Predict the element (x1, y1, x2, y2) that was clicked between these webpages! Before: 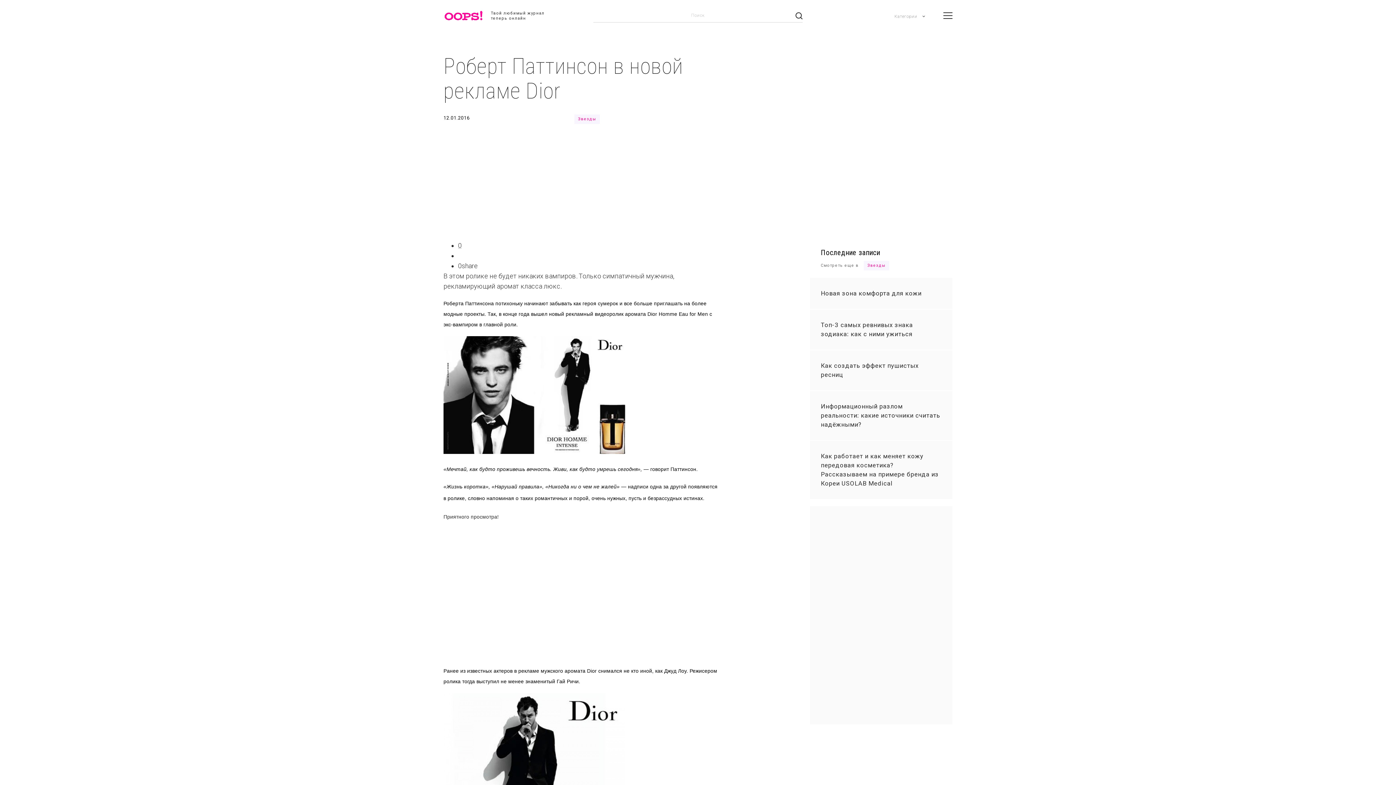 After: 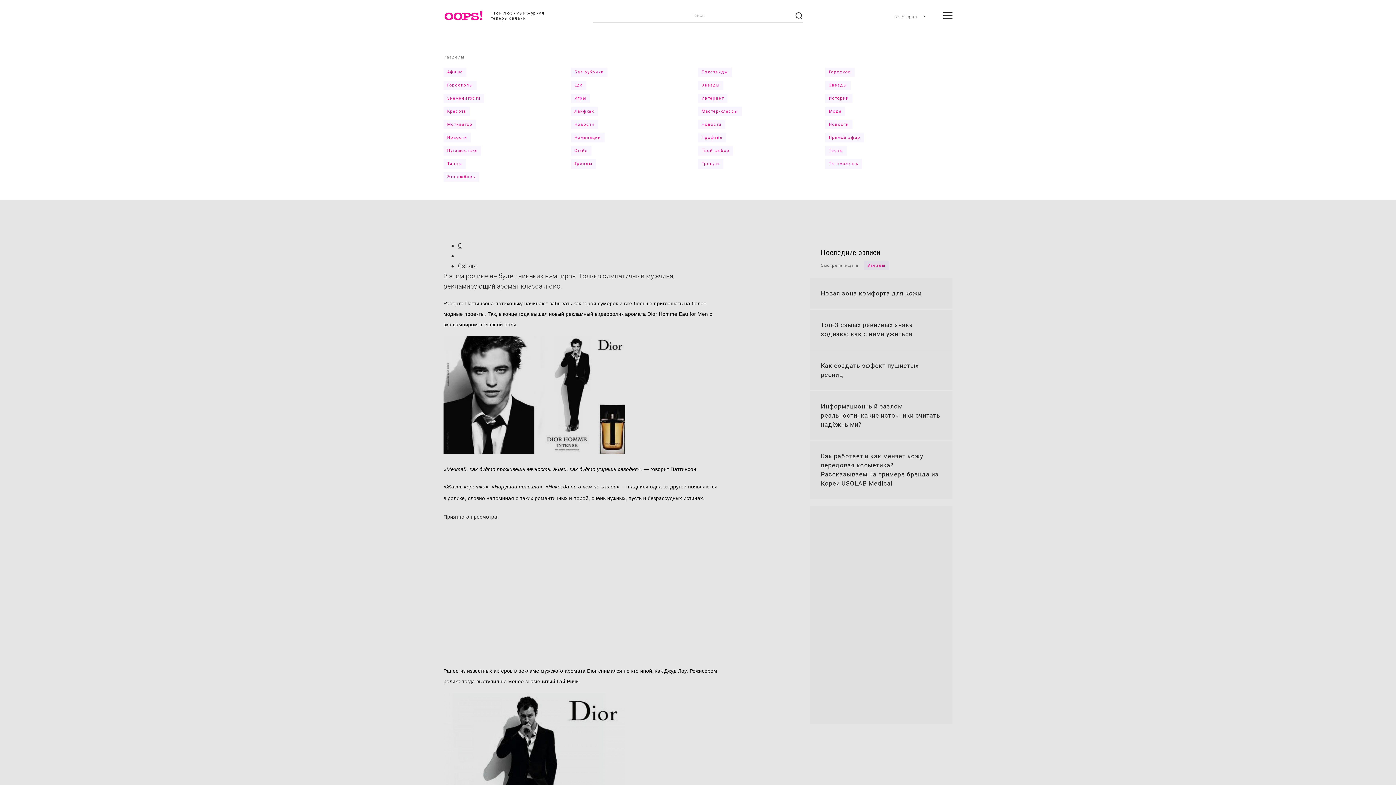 Action: bbox: (890, 10, 930, 21) label: Категории 